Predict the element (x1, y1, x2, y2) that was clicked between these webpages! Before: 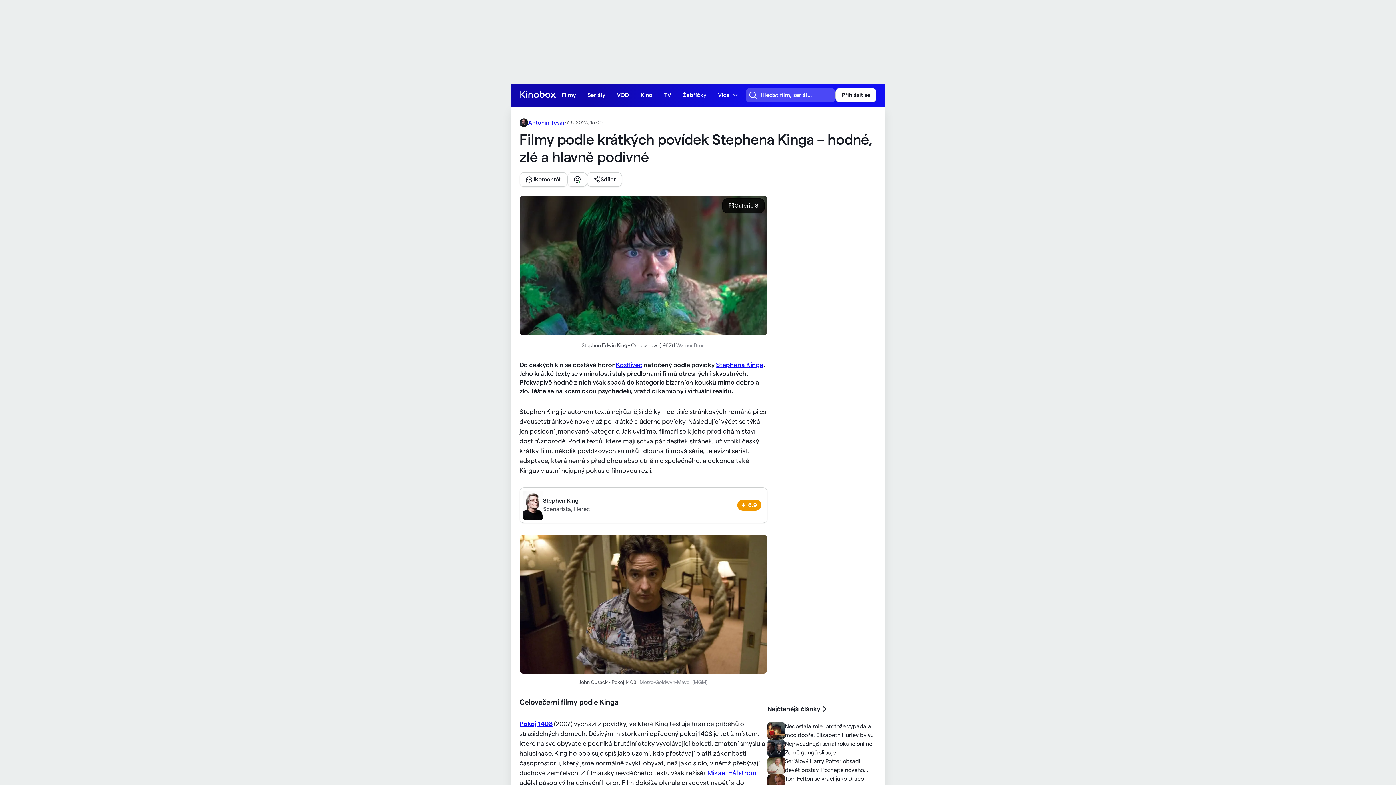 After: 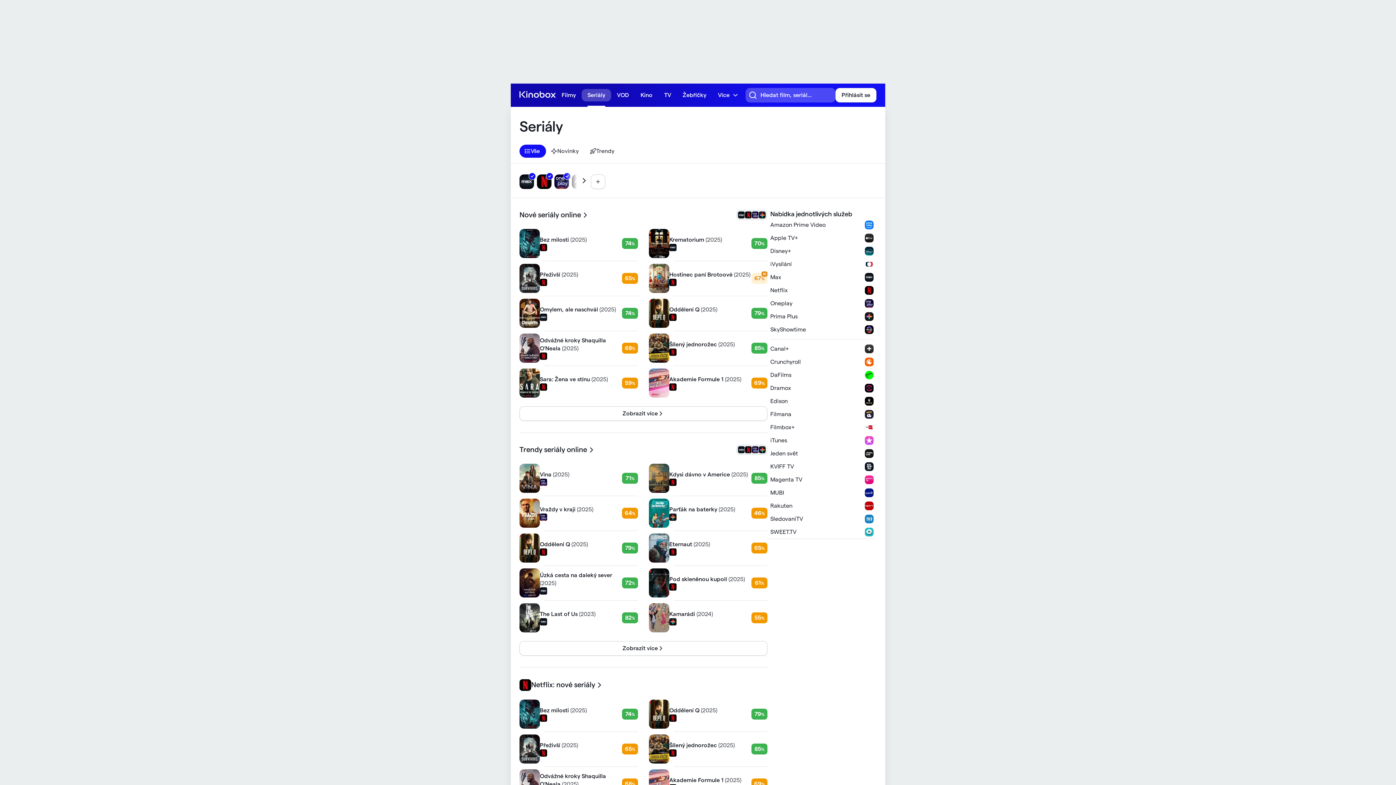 Action: label: Seriály bbox: (581, 89, 611, 101)